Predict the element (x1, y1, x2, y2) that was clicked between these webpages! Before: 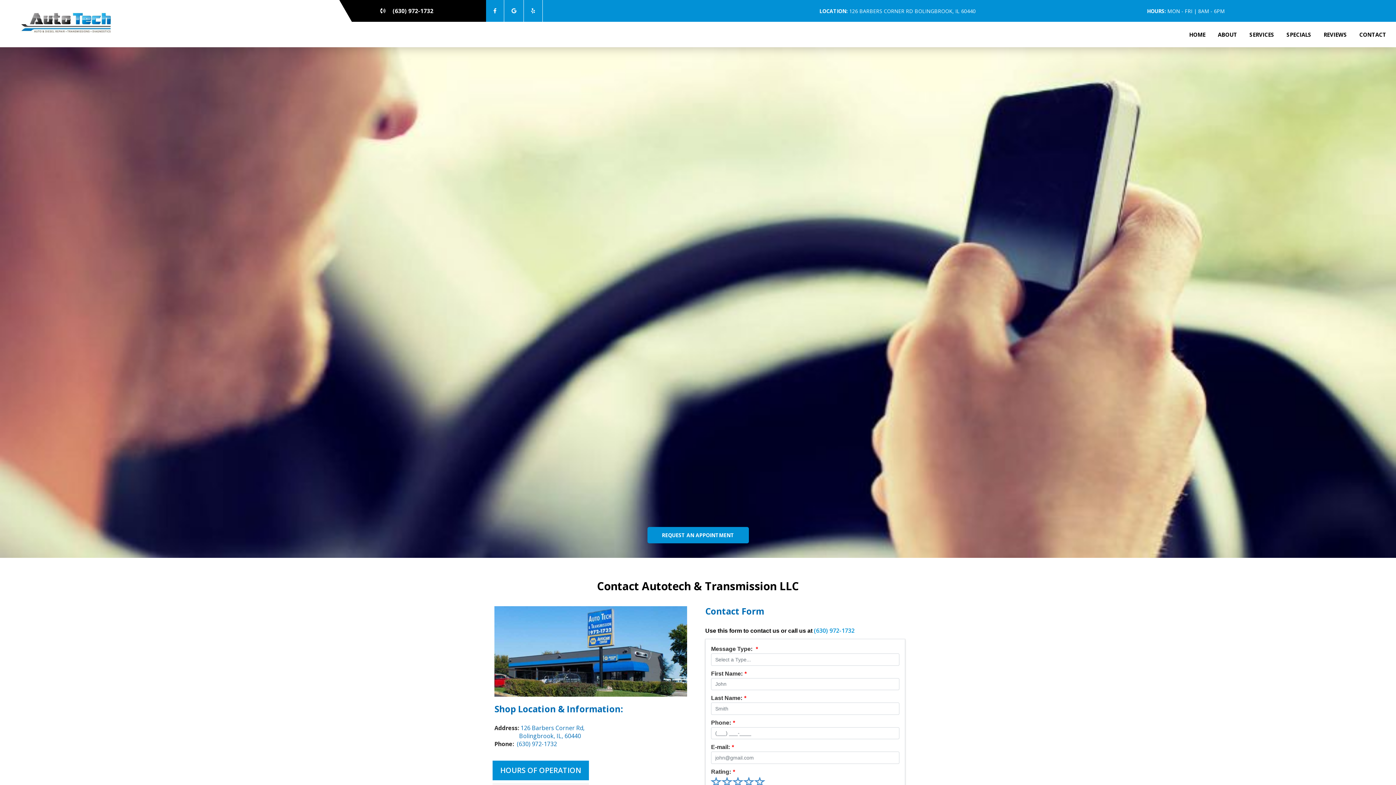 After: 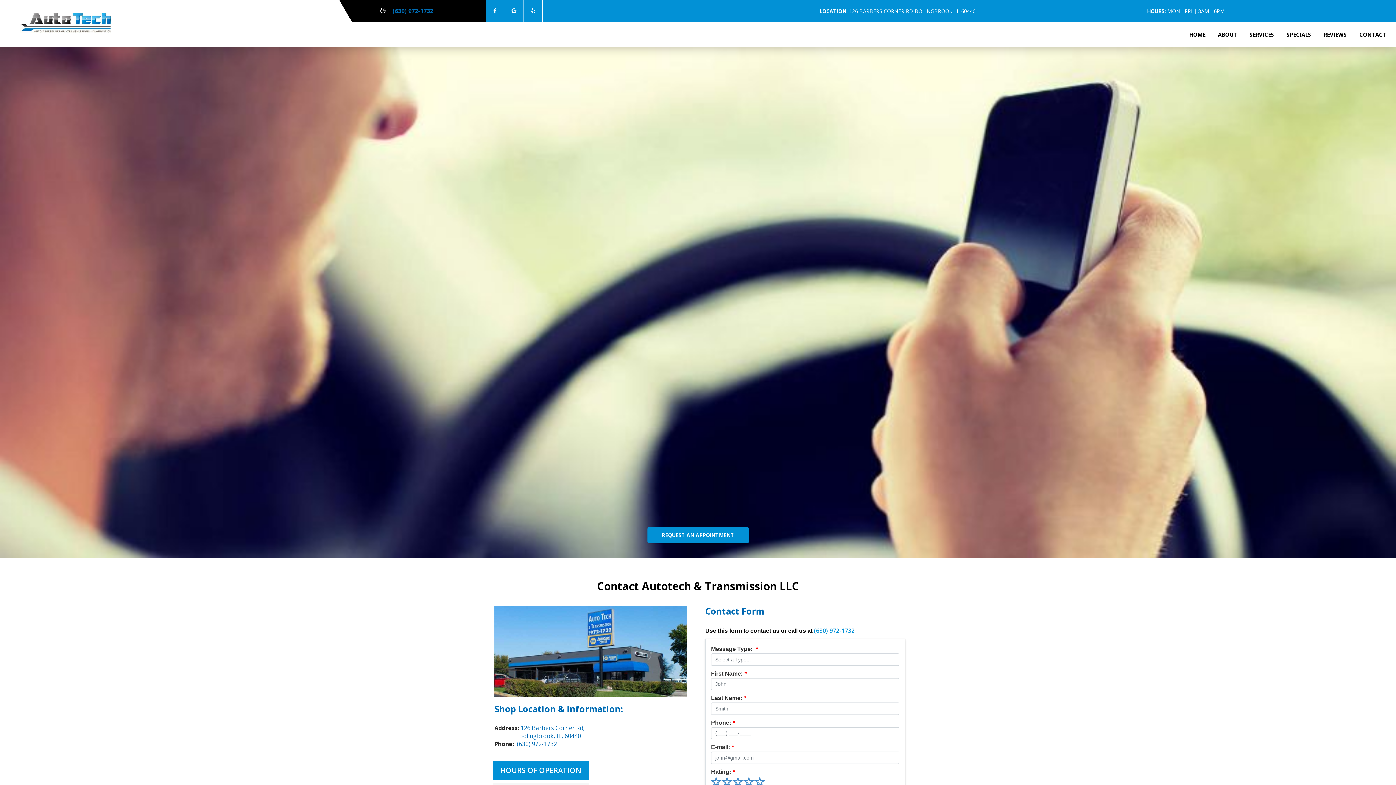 Action: label: (630) 972-1732 bbox: (389, 6, 433, 15)